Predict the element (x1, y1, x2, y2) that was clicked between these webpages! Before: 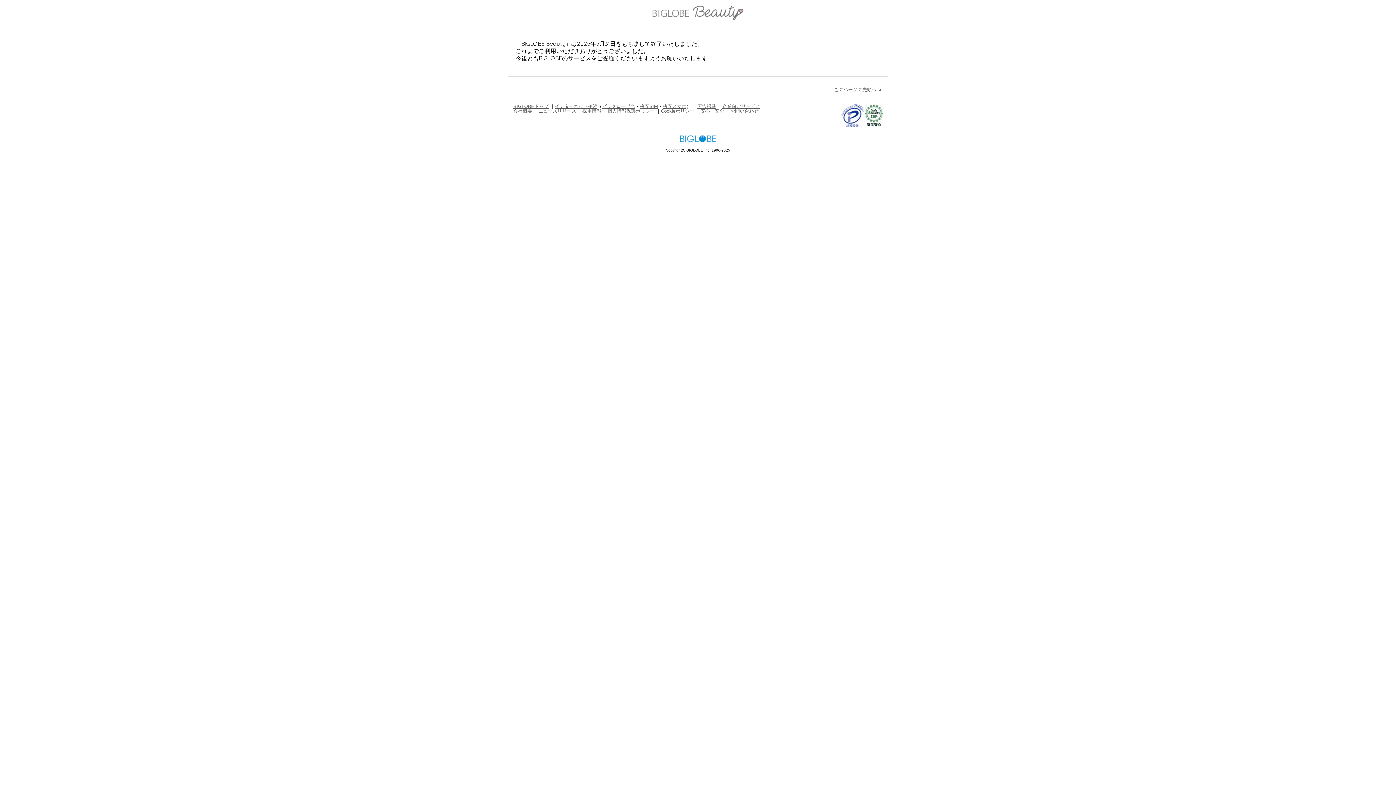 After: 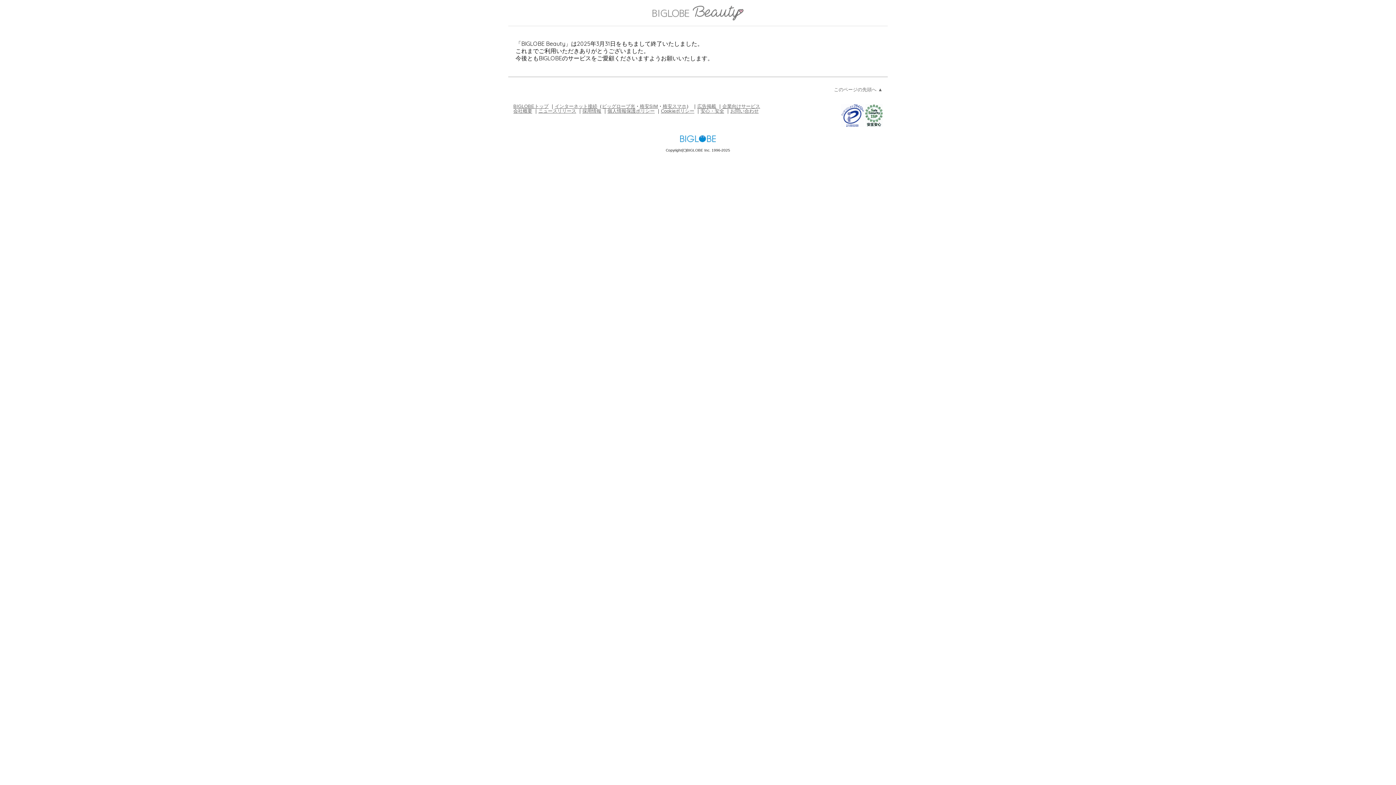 Action: bbox: (841, 122, 864, 127)